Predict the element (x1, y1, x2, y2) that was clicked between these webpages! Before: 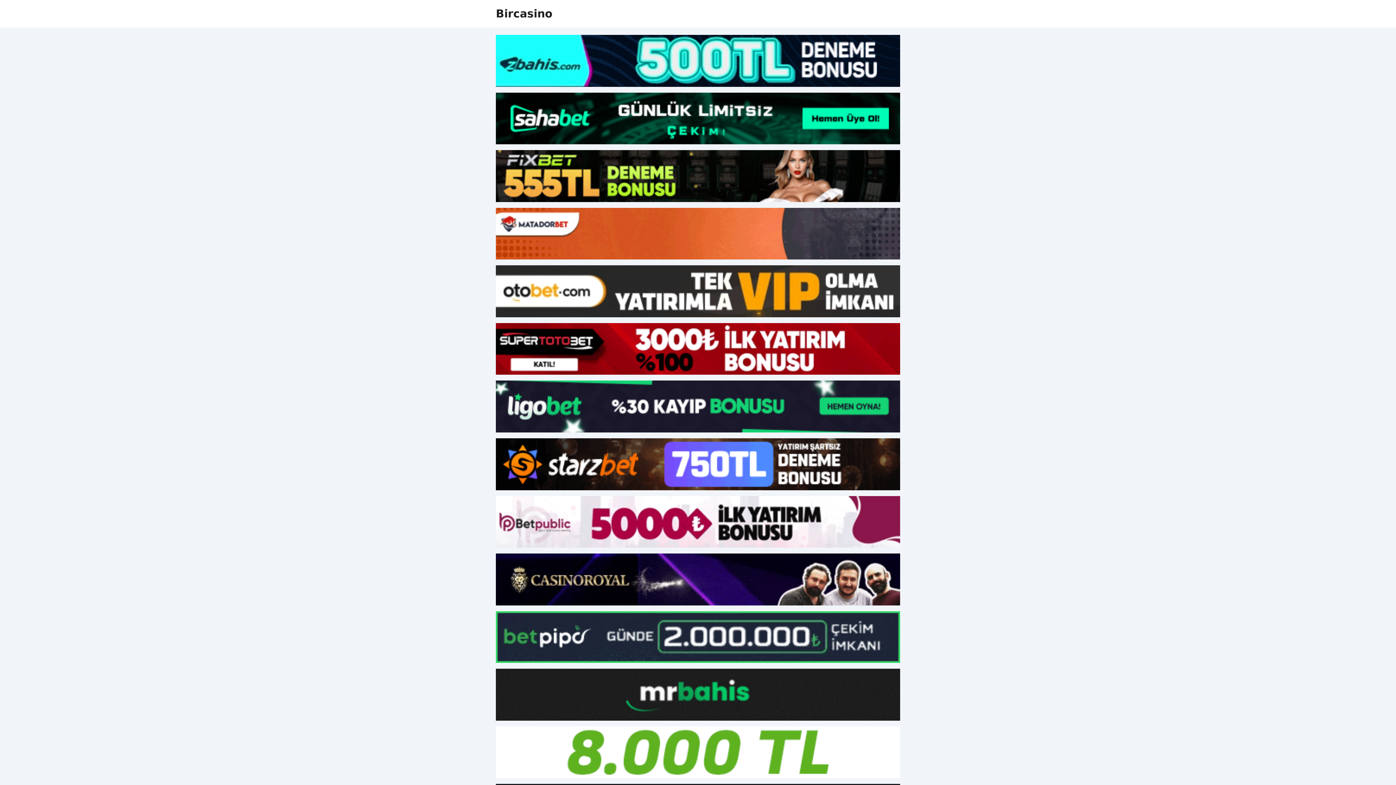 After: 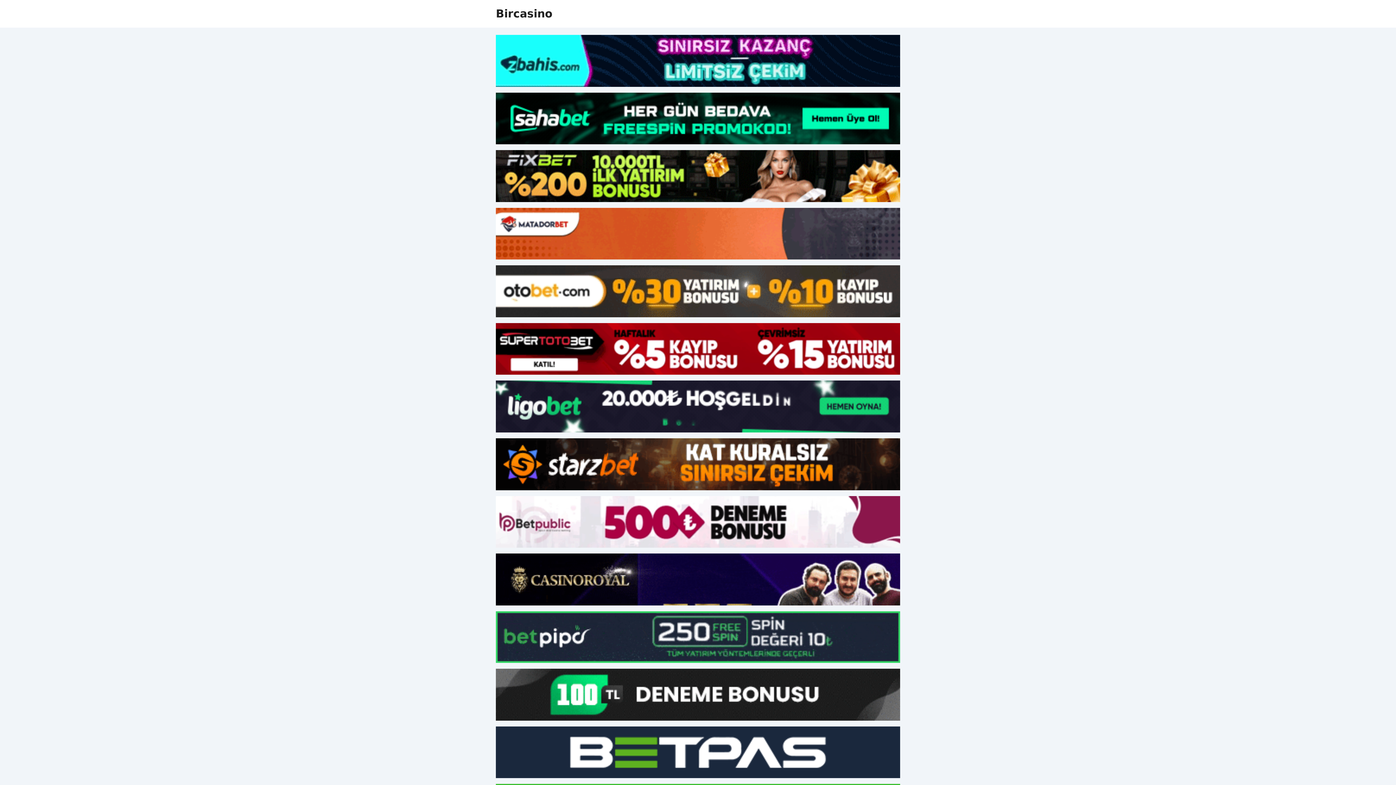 Action: bbox: (496, 380, 900, 432)